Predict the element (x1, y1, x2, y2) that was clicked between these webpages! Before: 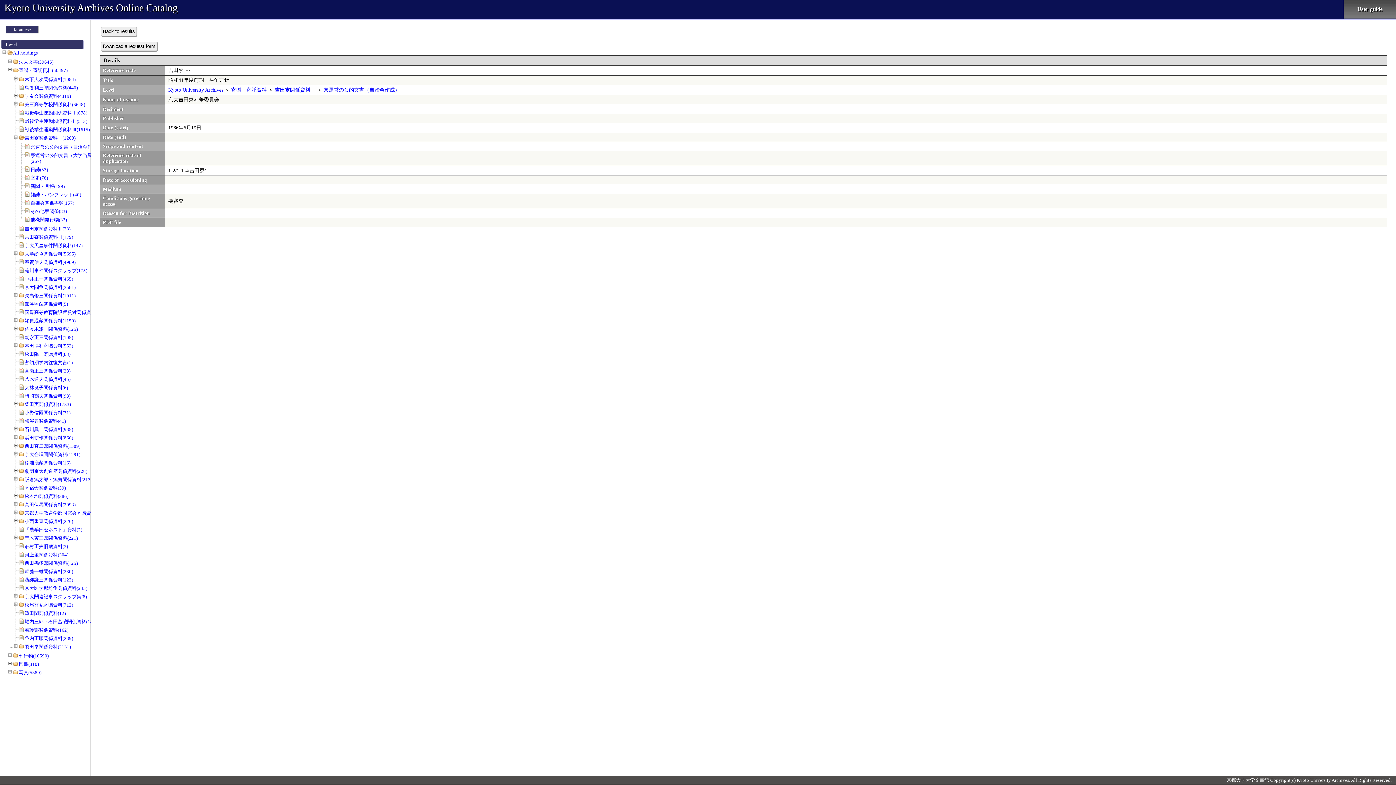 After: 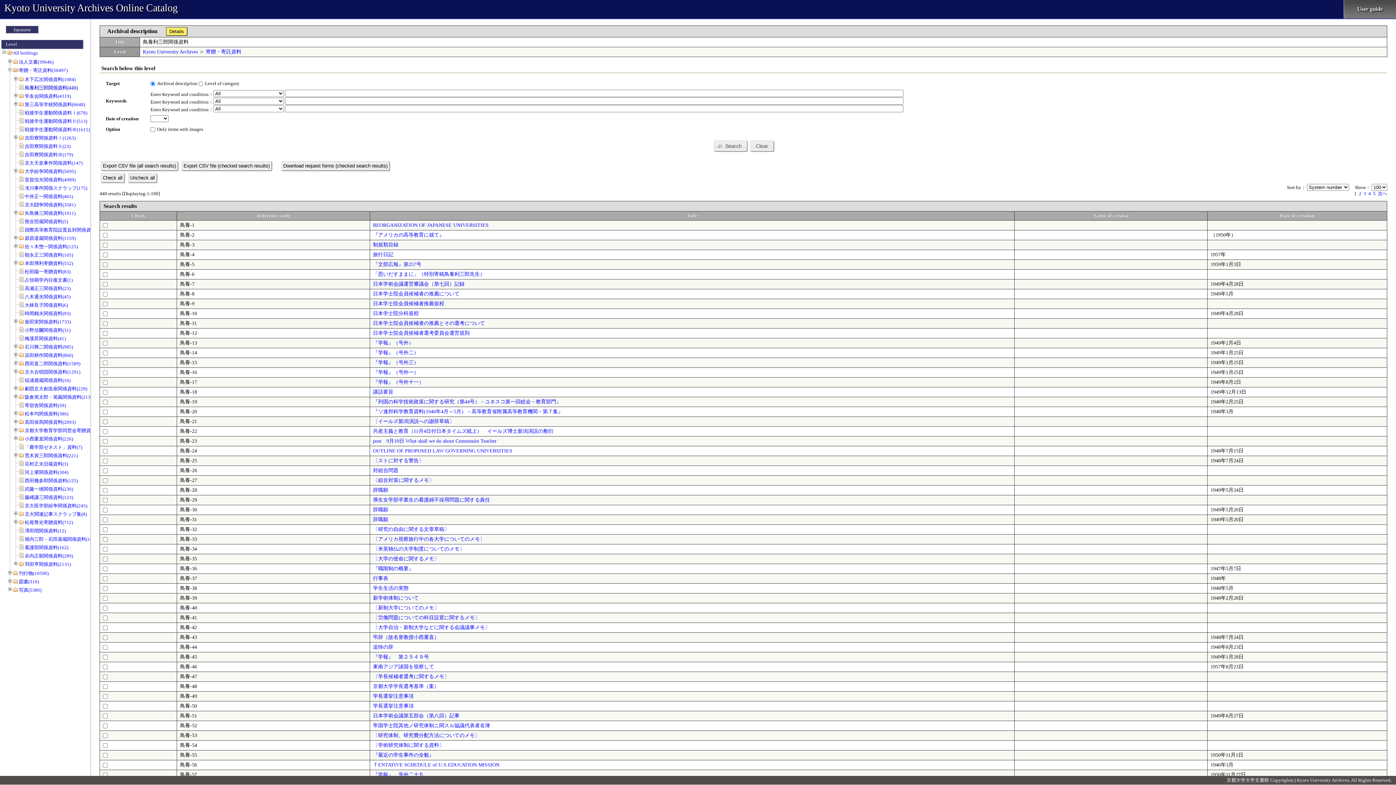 Action: bbox: (24, 85, 77, 90) label: 鳥養利三郎関係資料(440)